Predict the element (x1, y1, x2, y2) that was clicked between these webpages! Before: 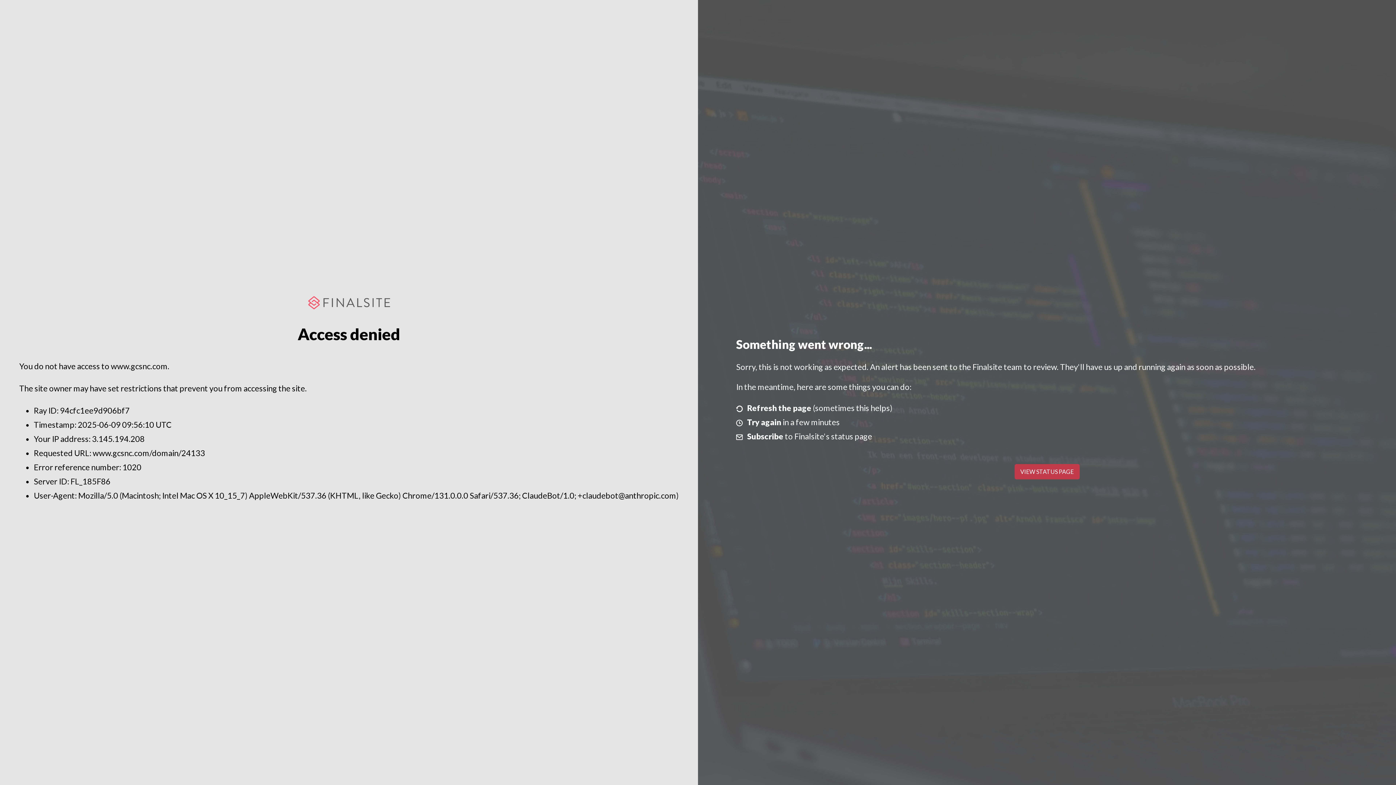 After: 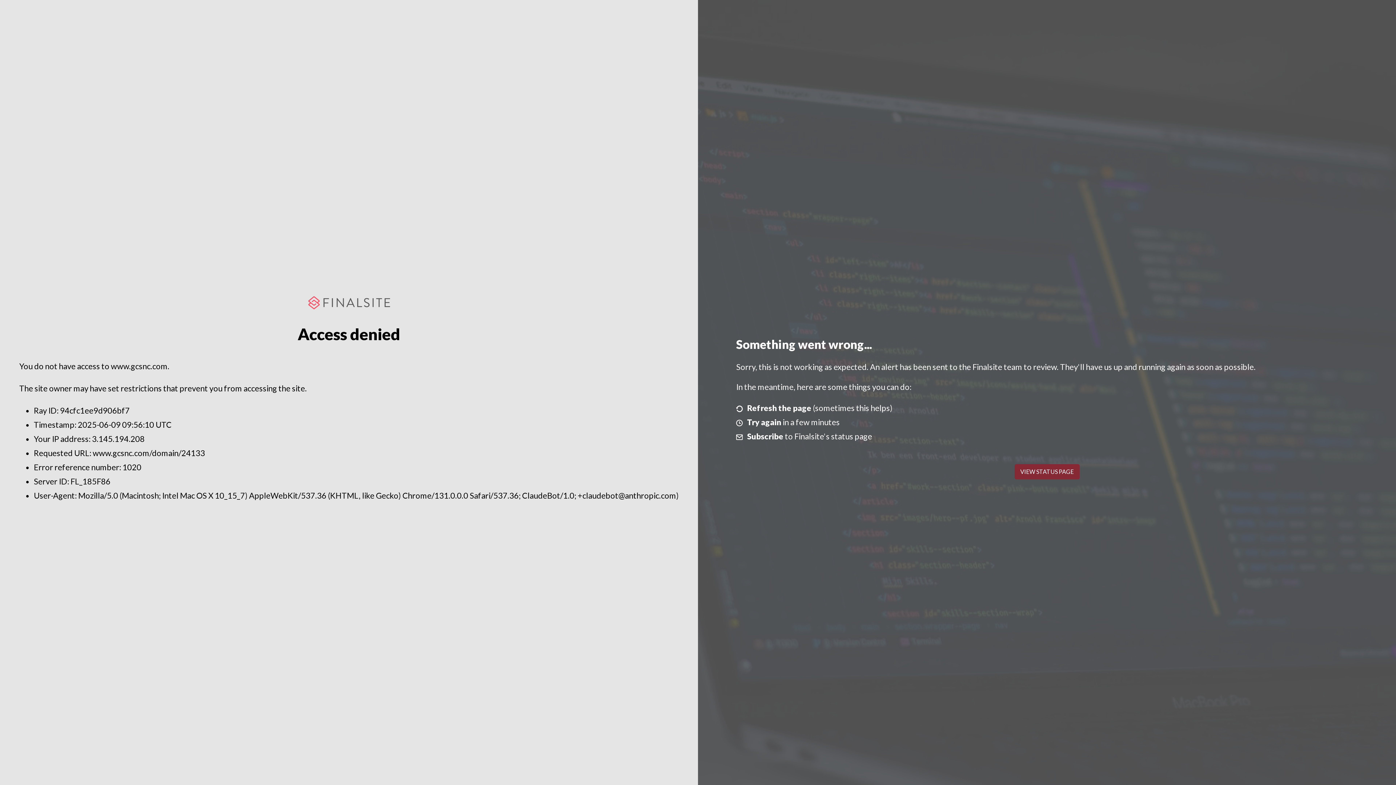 Action: label: VIEW STATUS PAGE bbox: (1014, 464, 1079, 479)